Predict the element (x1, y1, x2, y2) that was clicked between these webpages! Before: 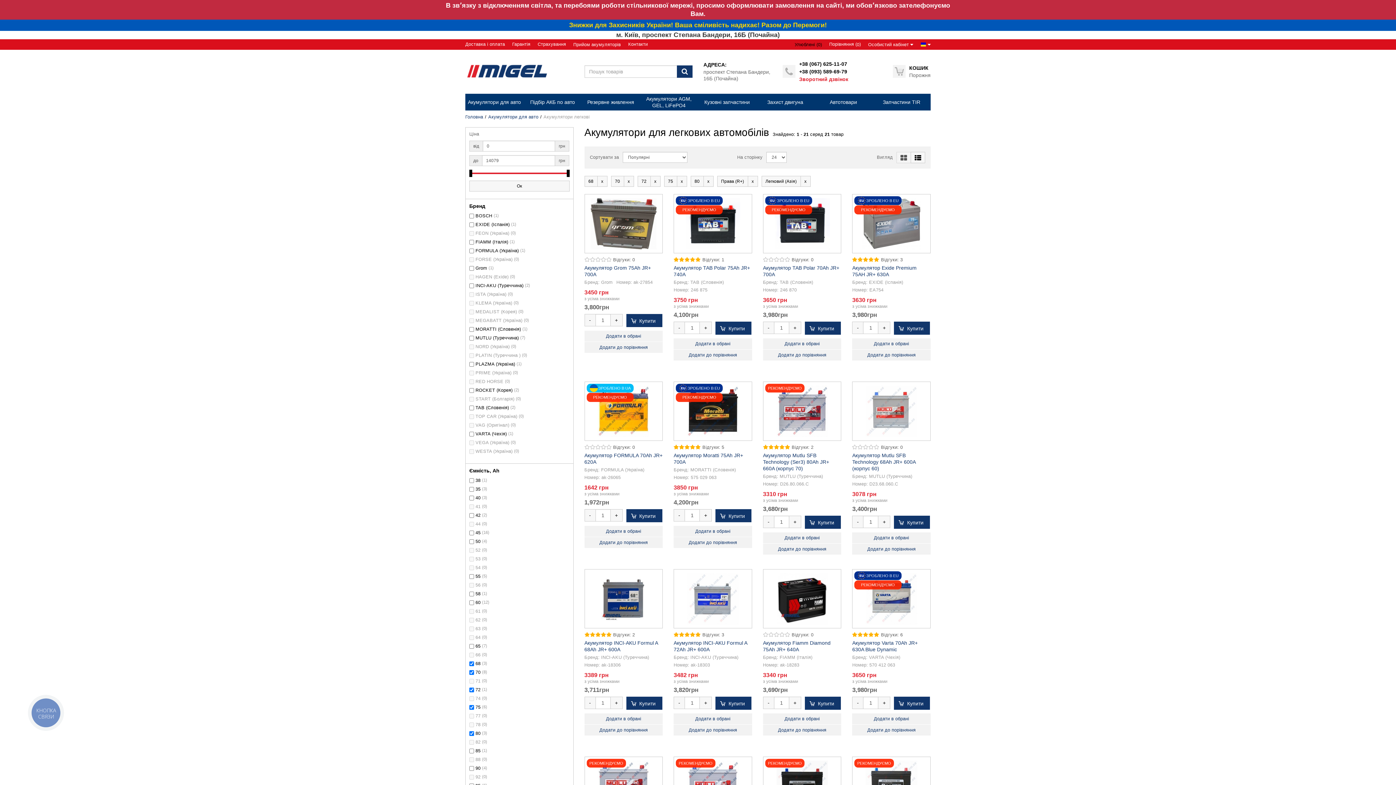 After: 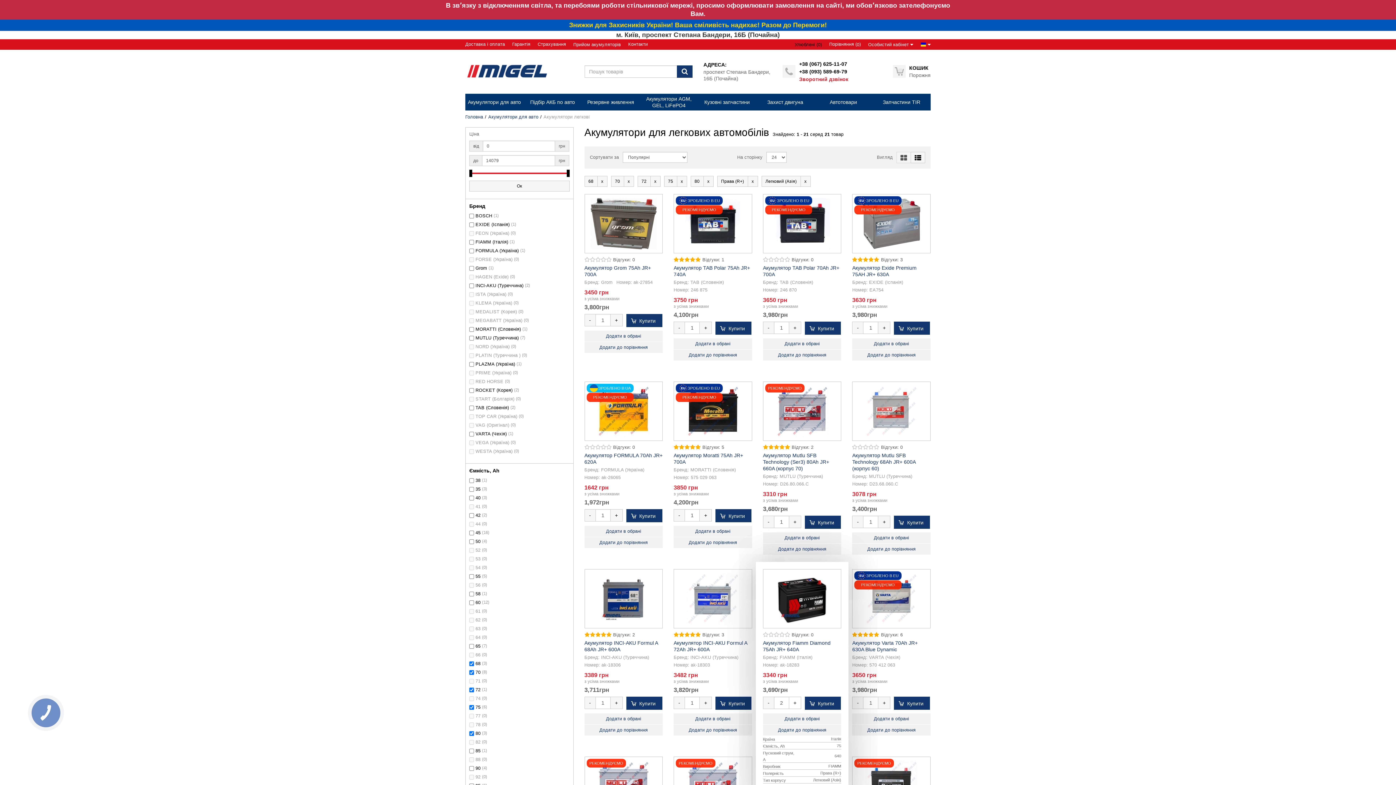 Action: label: + bbox: (789, 697, 801, 709)